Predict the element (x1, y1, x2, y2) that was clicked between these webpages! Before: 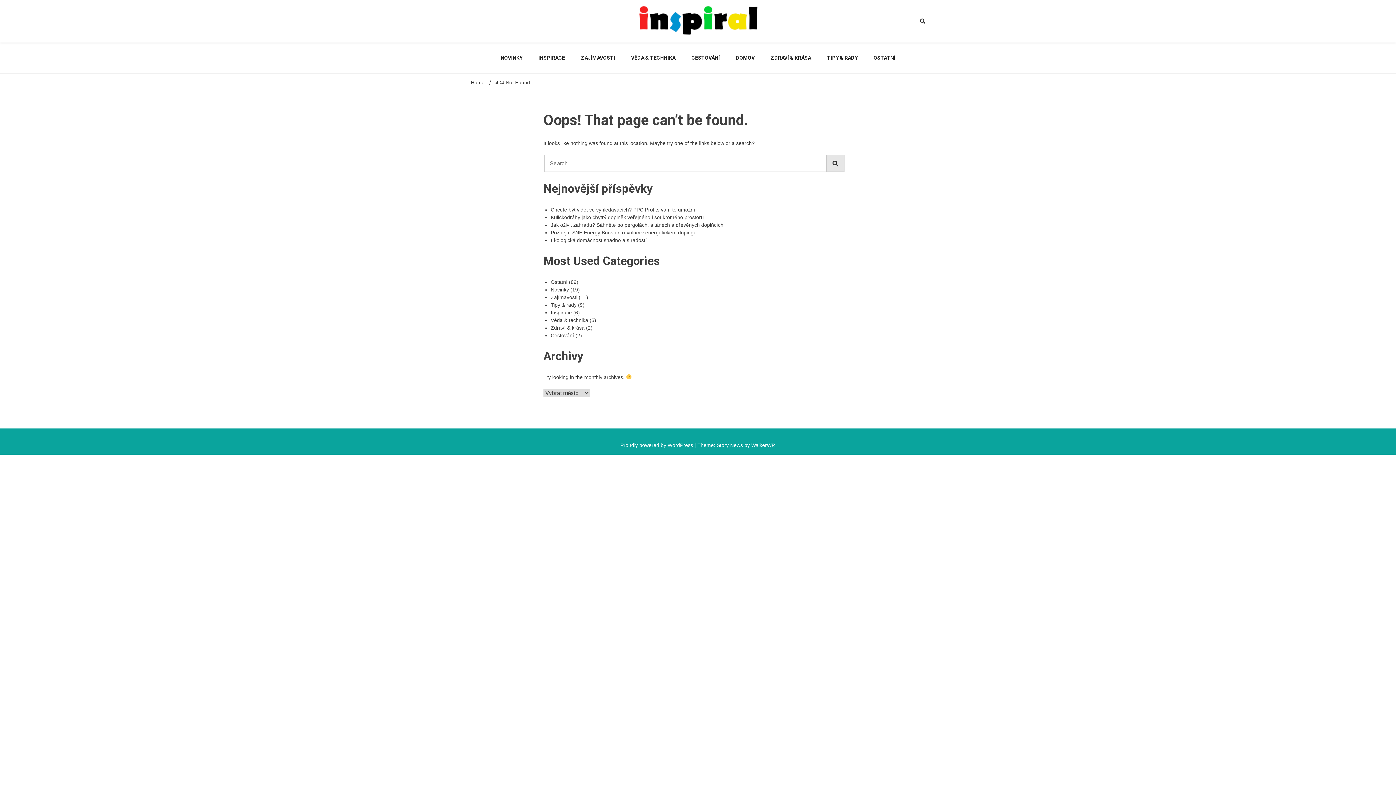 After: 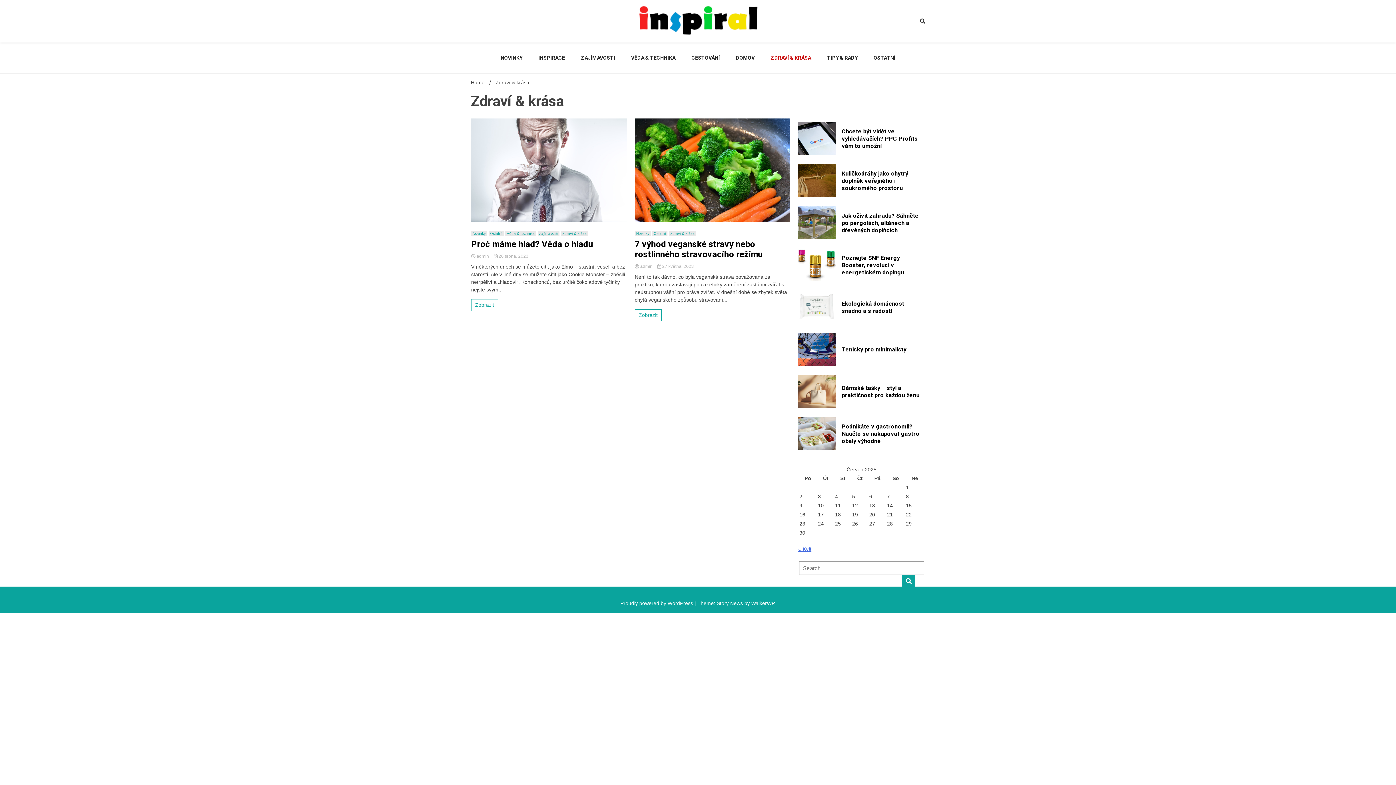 Action: label: Zdraví & krása bbox: (550, 325, 584, 330)